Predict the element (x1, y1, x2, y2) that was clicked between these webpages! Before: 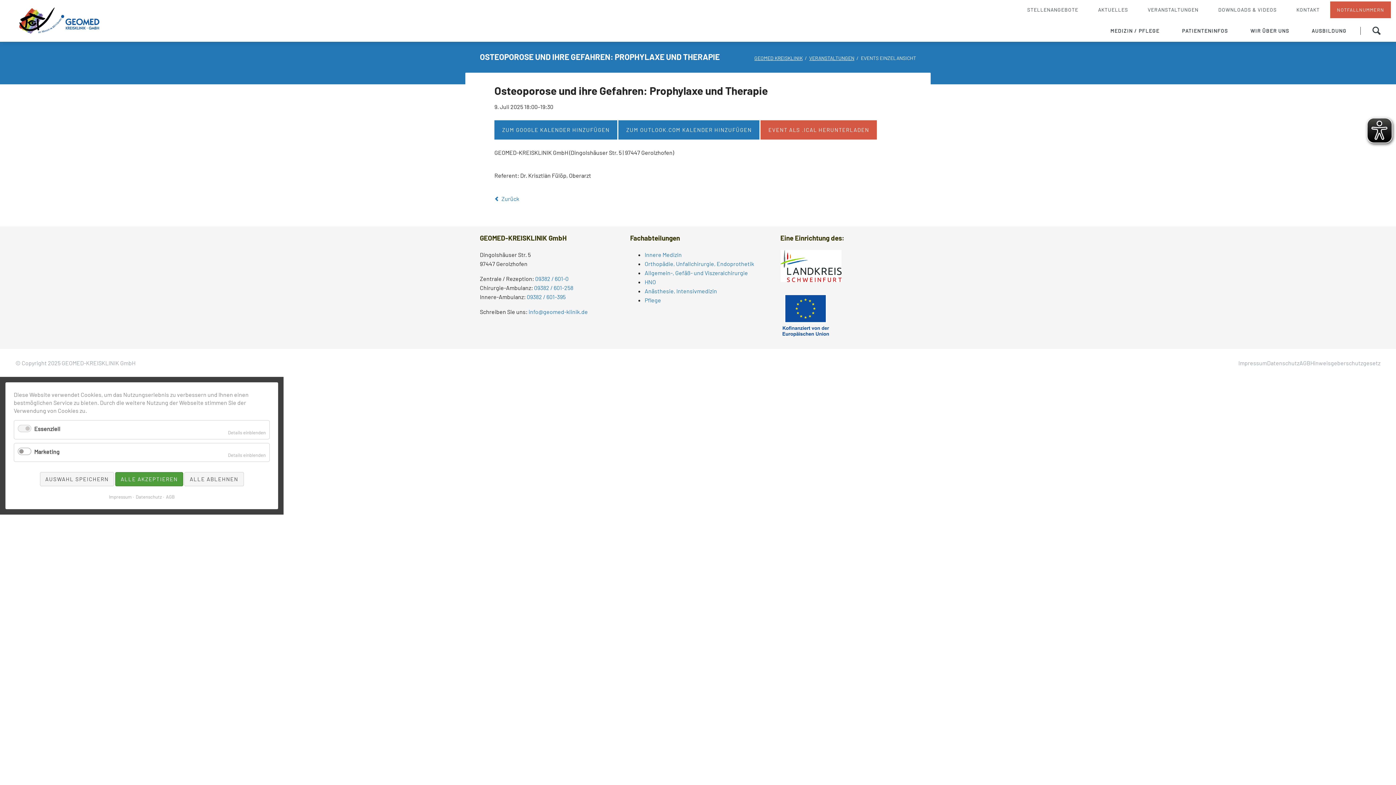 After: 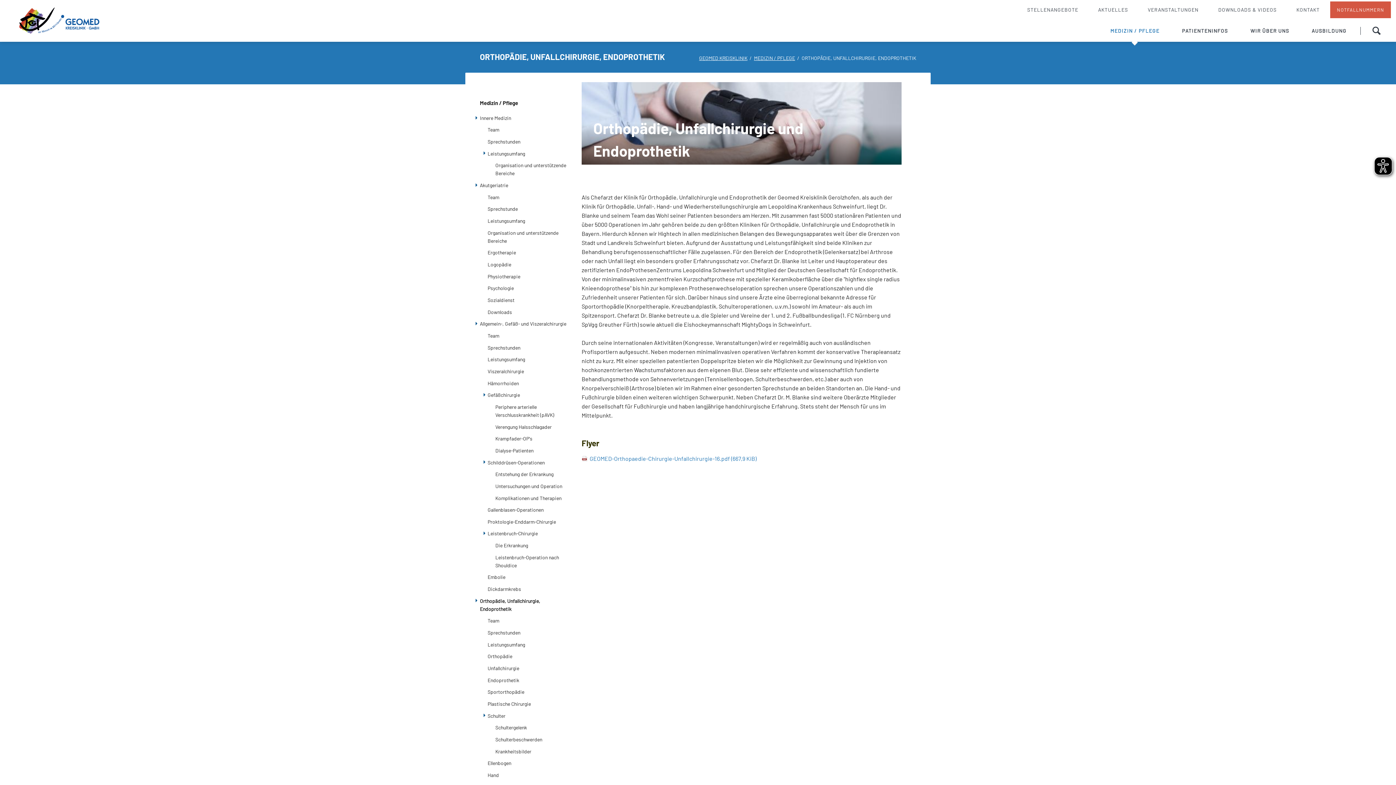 Action: bbox: (644, 260, 754, 267) label: Orthopädie, Unfallchirurgie, Endoprothetik